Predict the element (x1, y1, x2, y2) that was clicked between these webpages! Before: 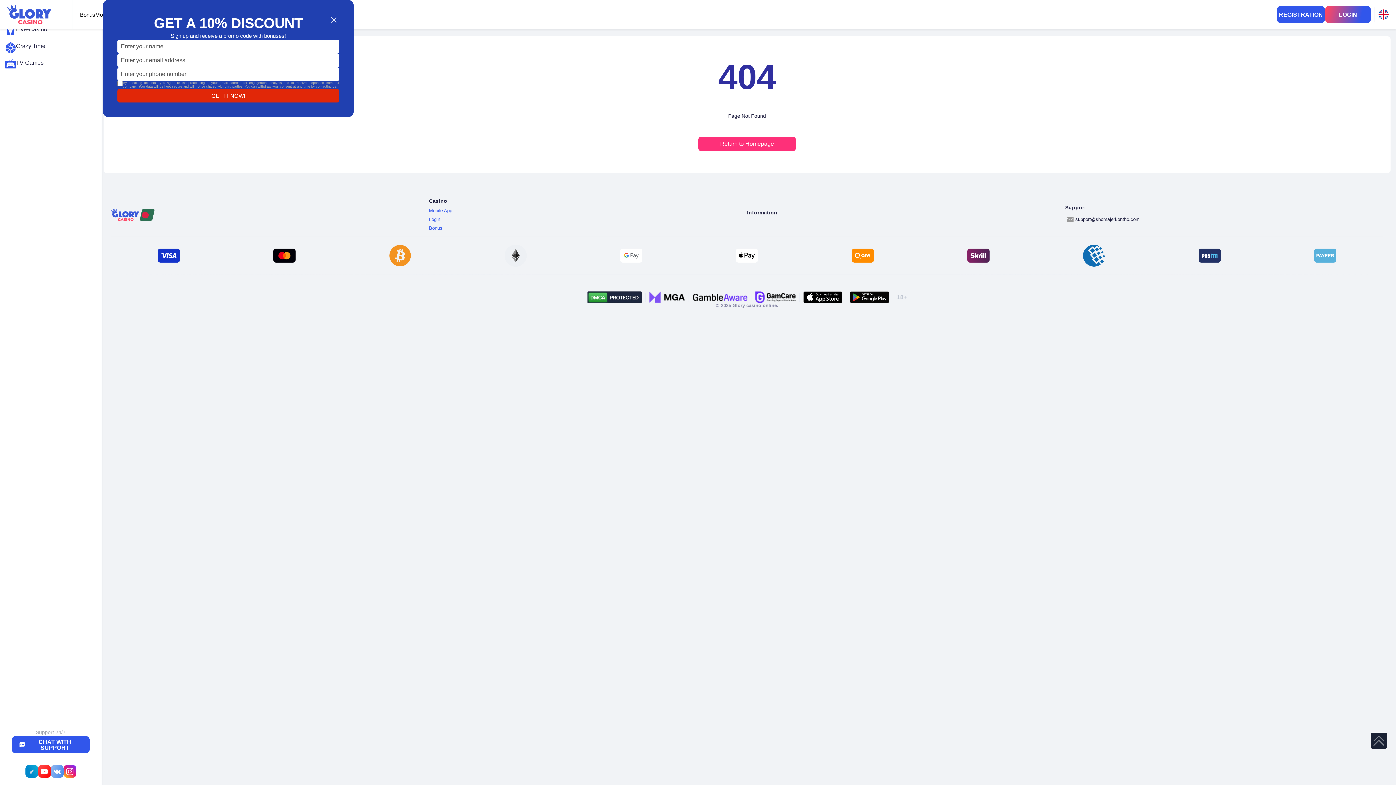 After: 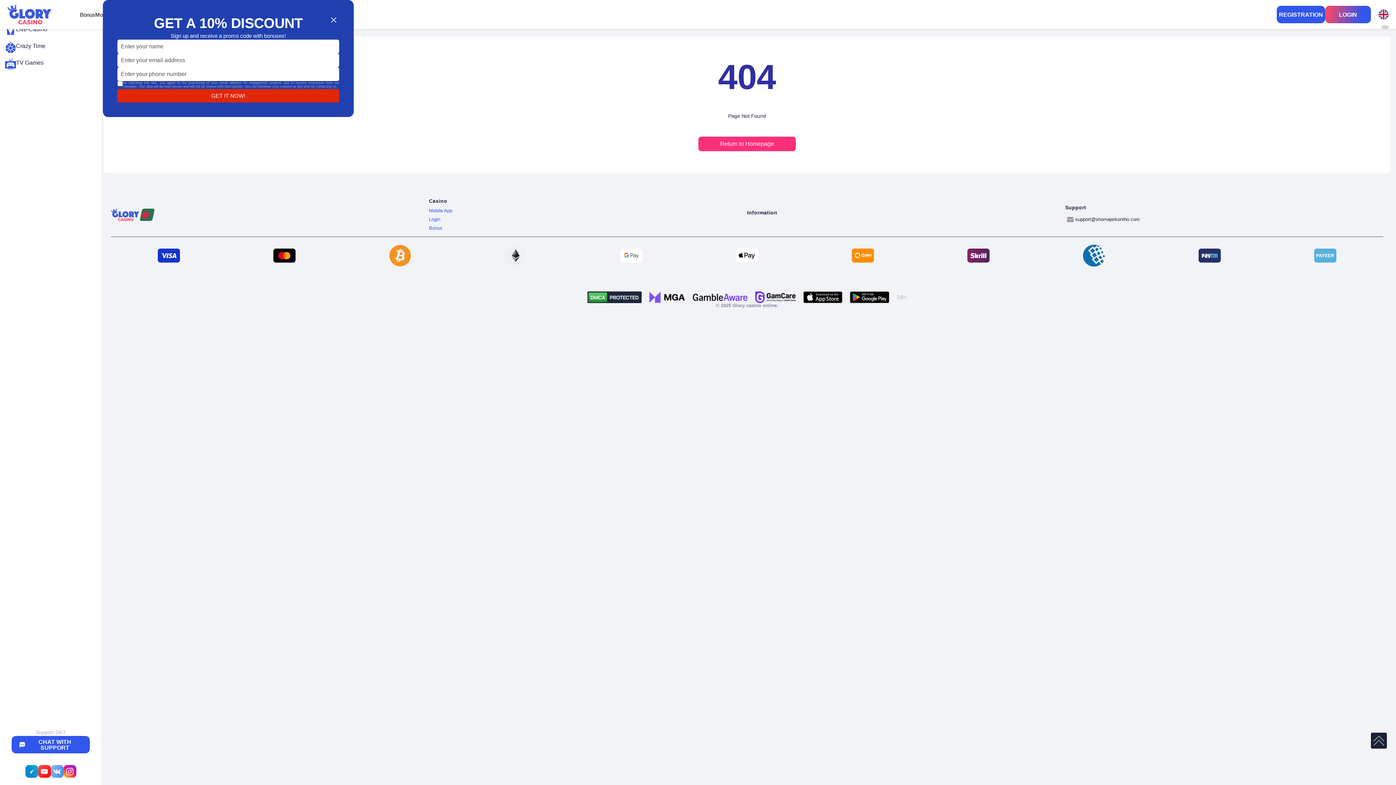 Action: bbox: (1378, 7, 1389, 21) label: Change language